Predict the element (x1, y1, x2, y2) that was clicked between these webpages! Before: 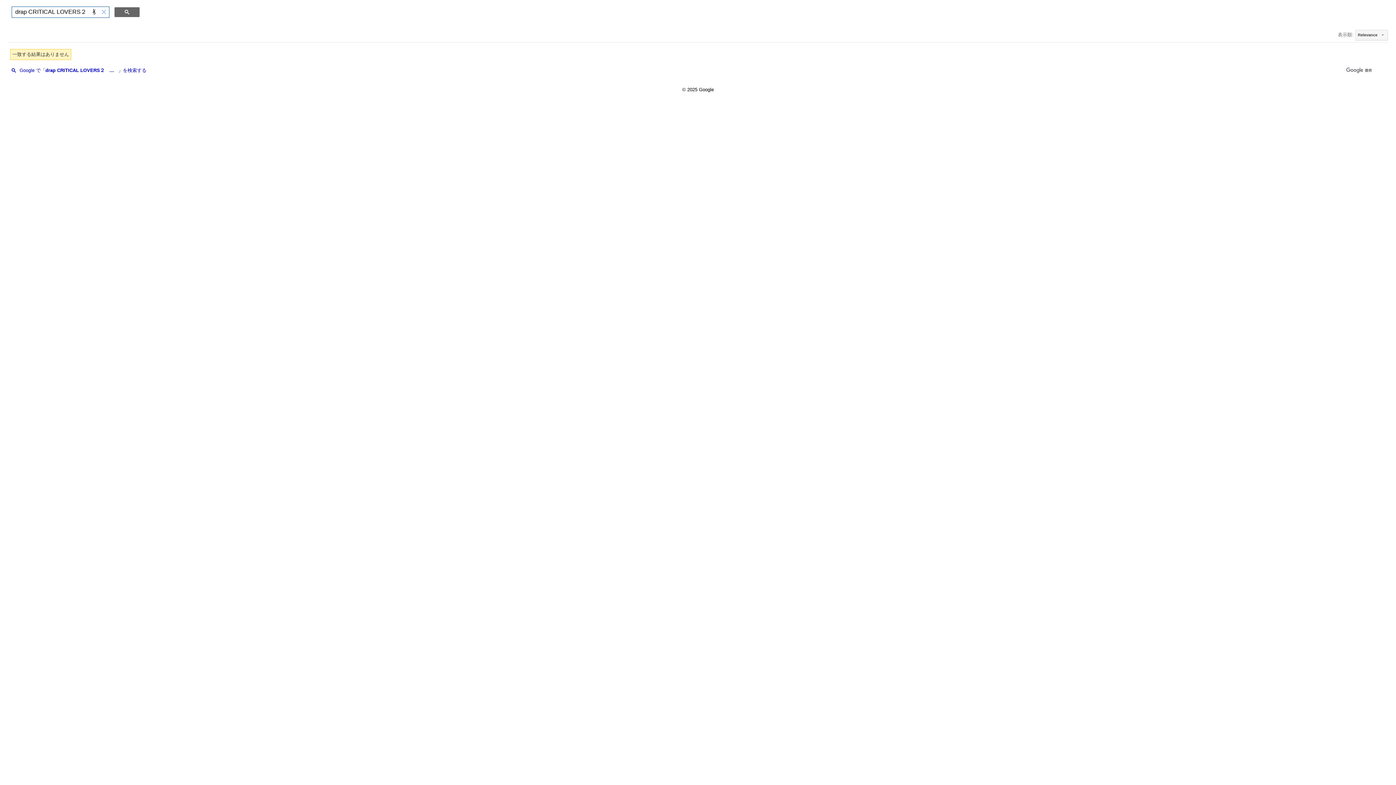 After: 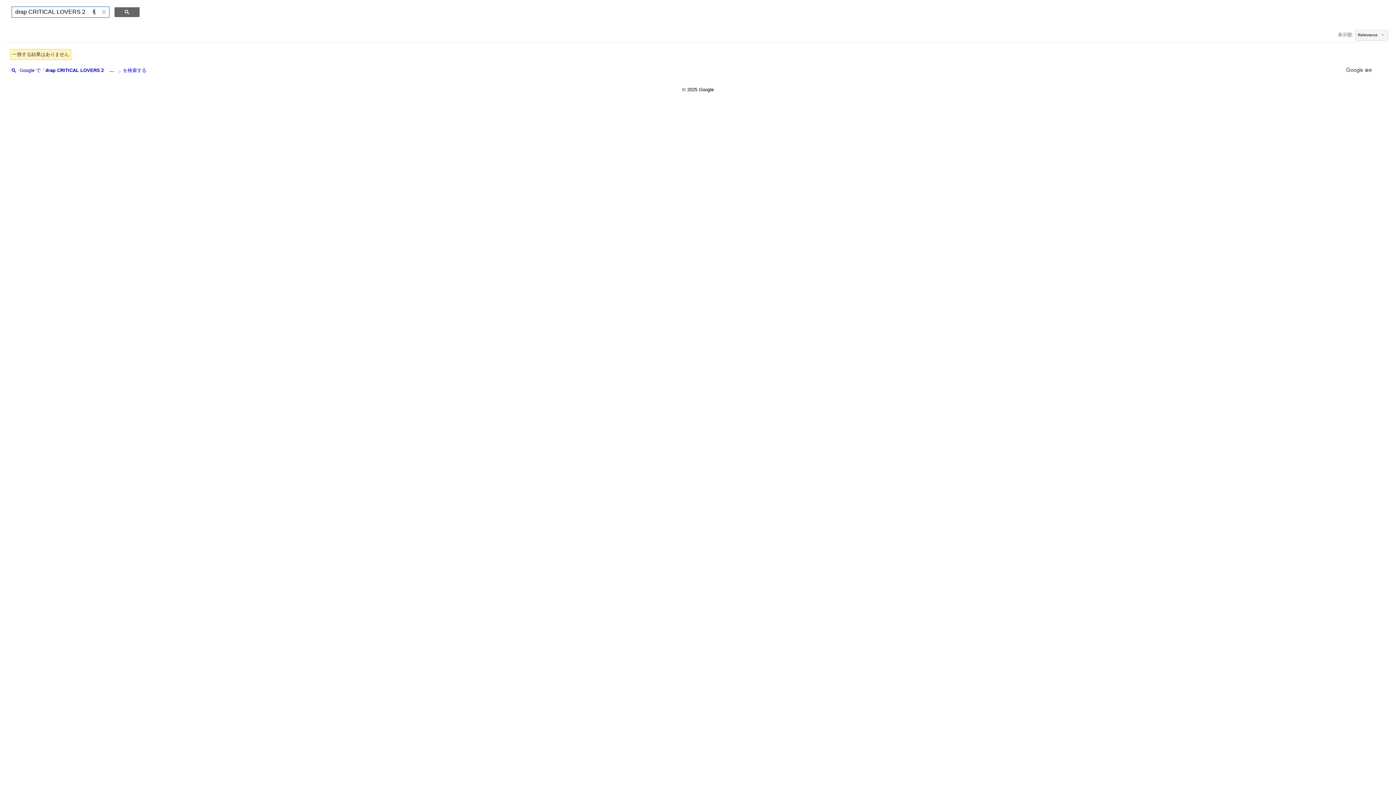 Action: bbox: (1345, 68, 1373, 73)